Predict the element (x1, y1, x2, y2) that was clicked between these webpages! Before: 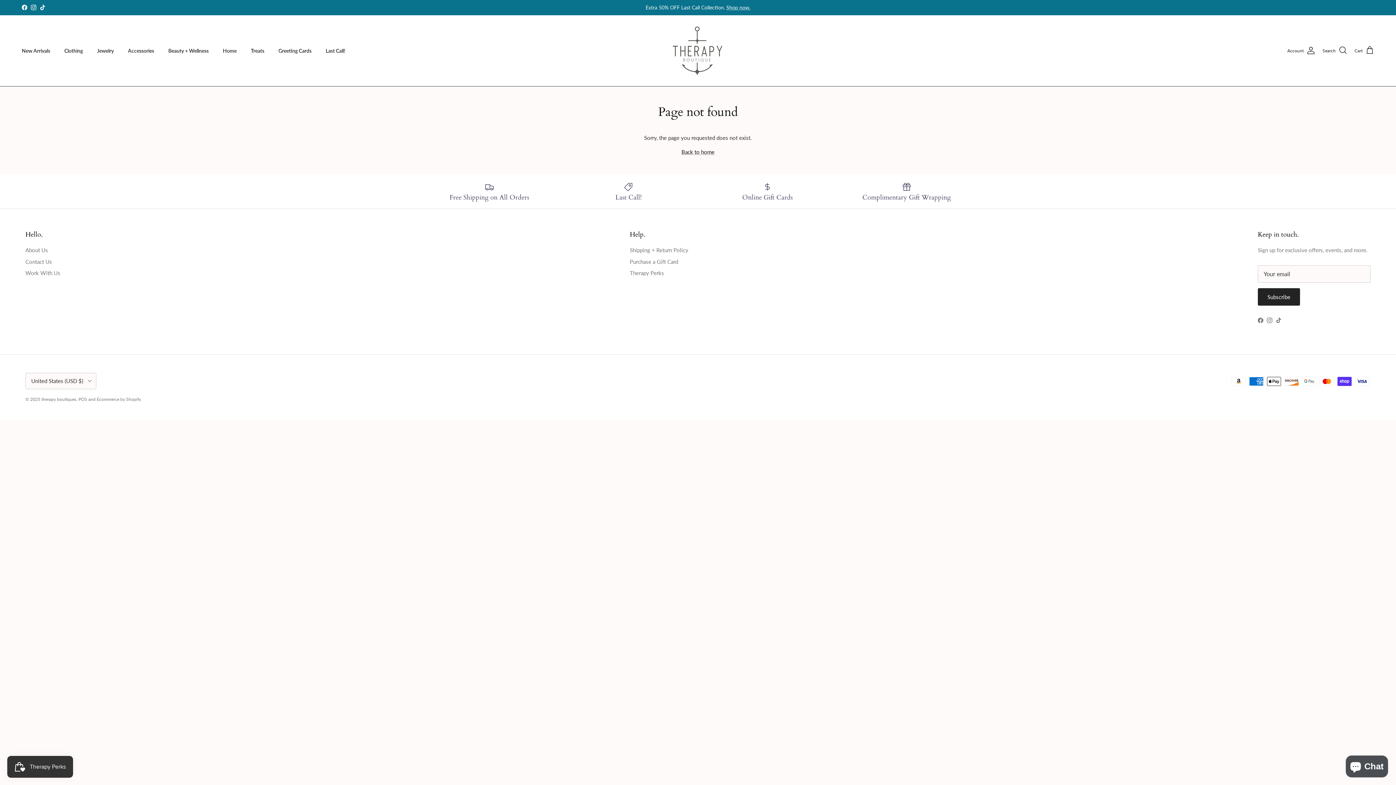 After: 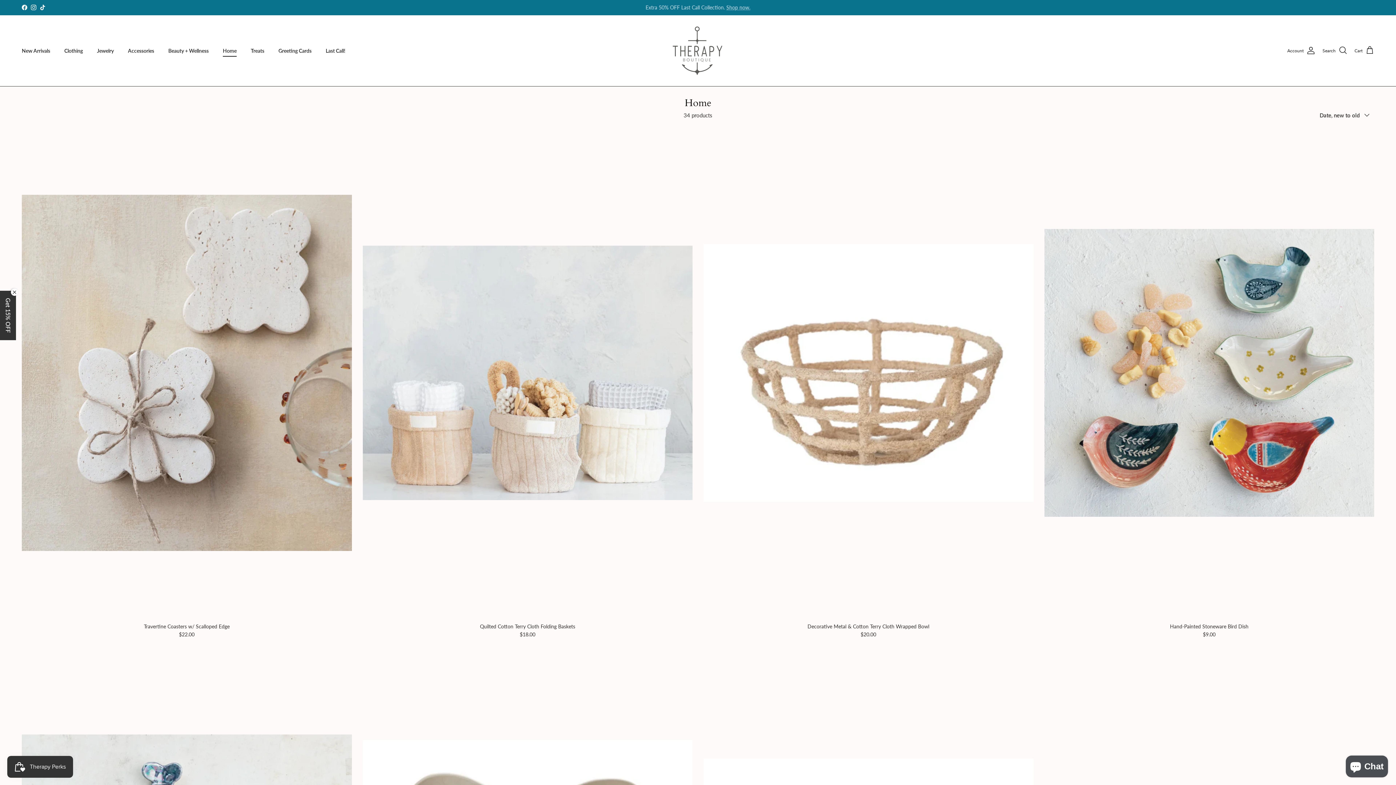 Action: bbox: (216, 38, 243, 62) label: Home